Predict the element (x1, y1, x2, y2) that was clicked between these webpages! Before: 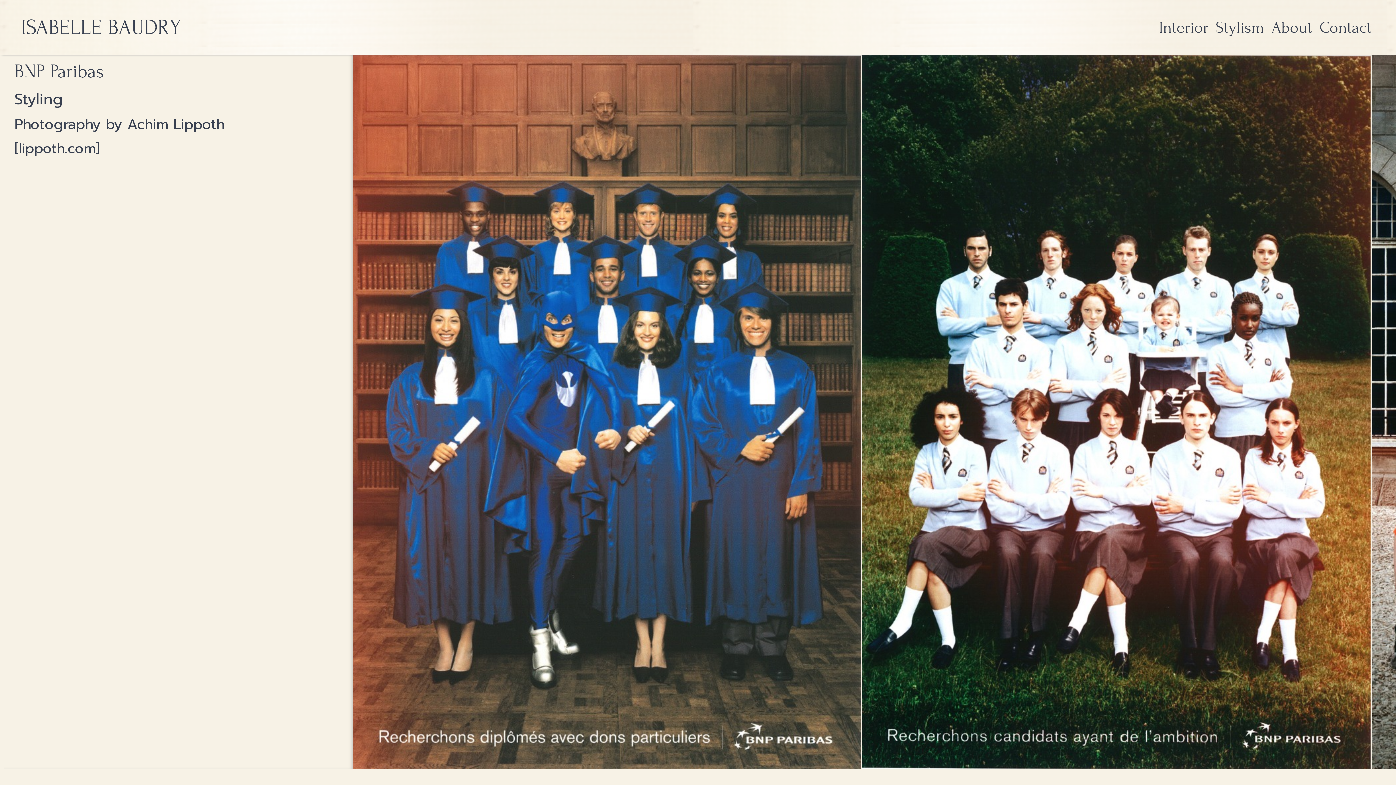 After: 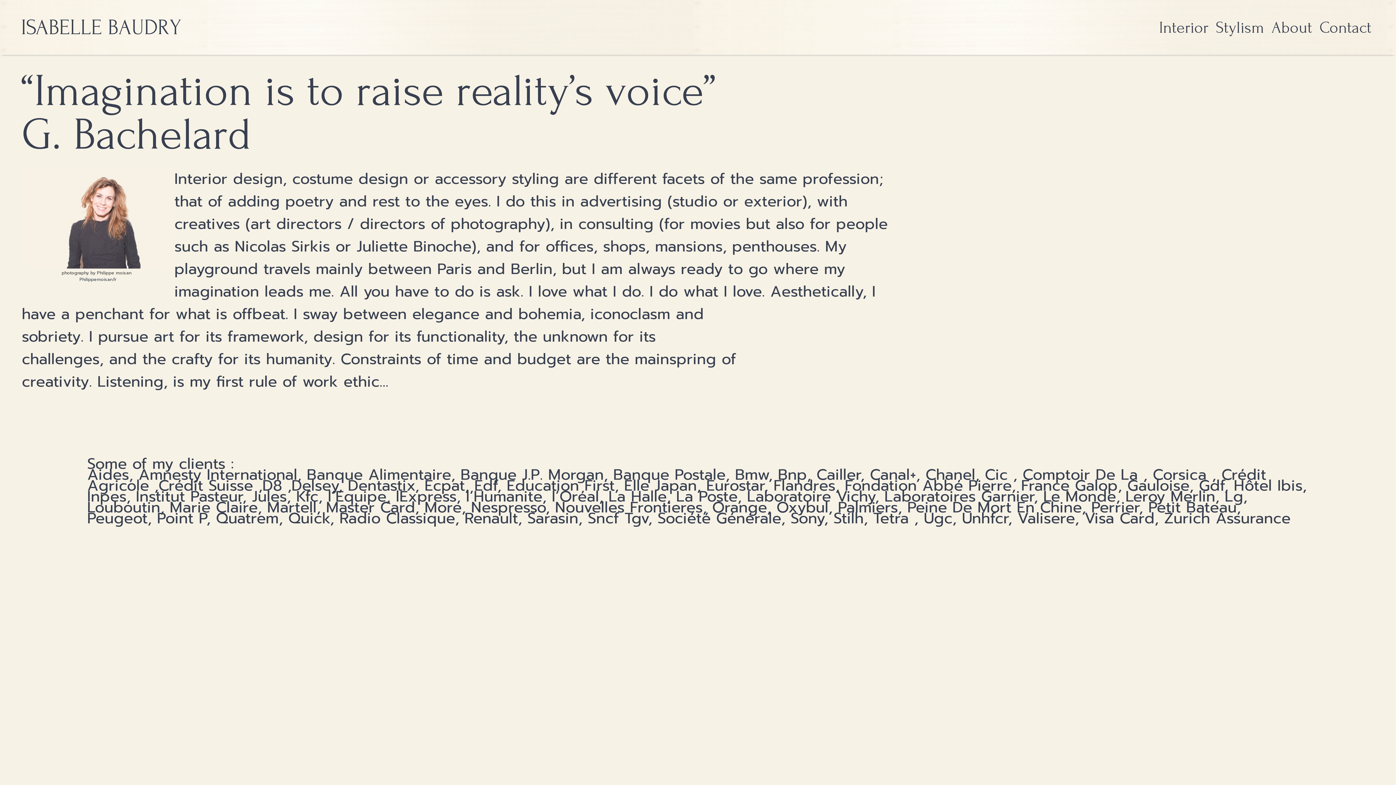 Action: bbox: (1271, 18, 1312, 36) label: About